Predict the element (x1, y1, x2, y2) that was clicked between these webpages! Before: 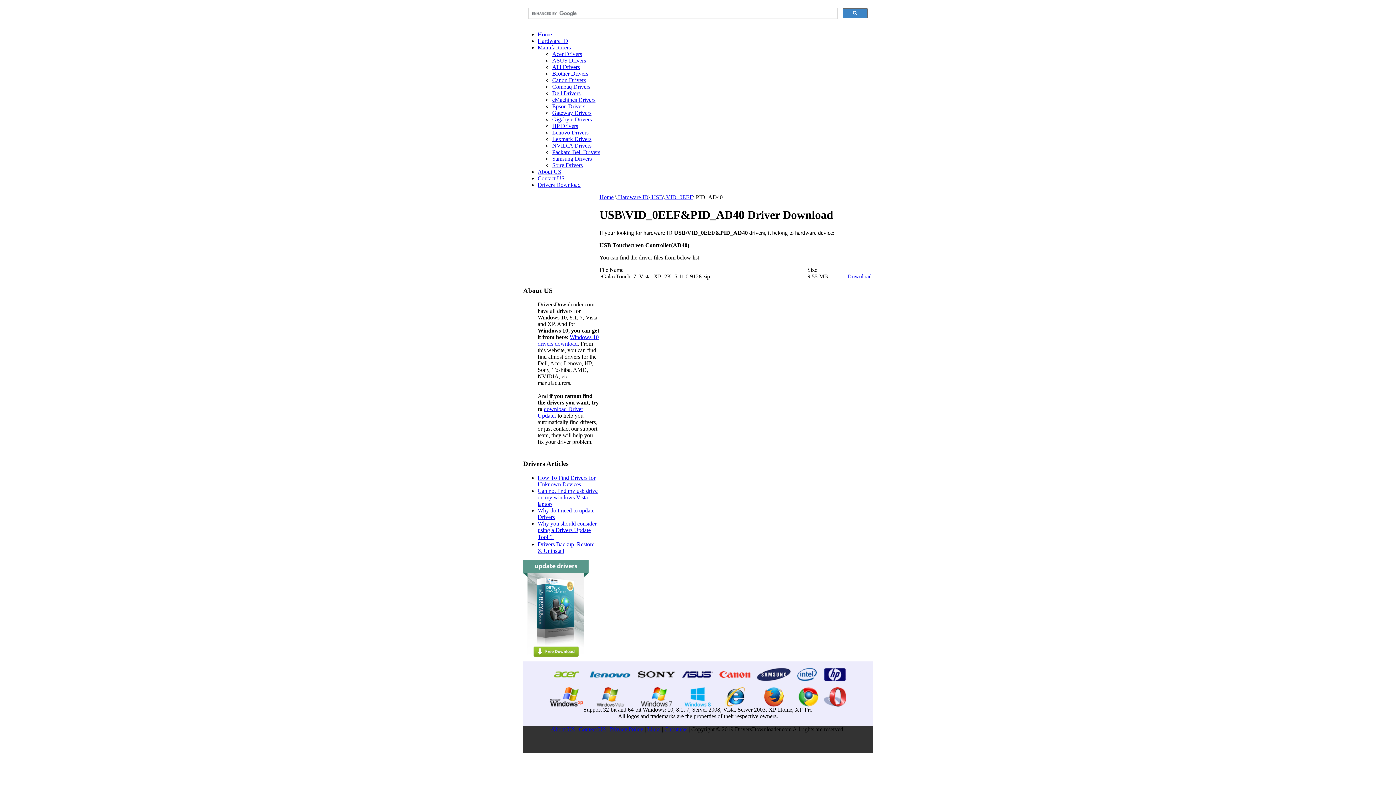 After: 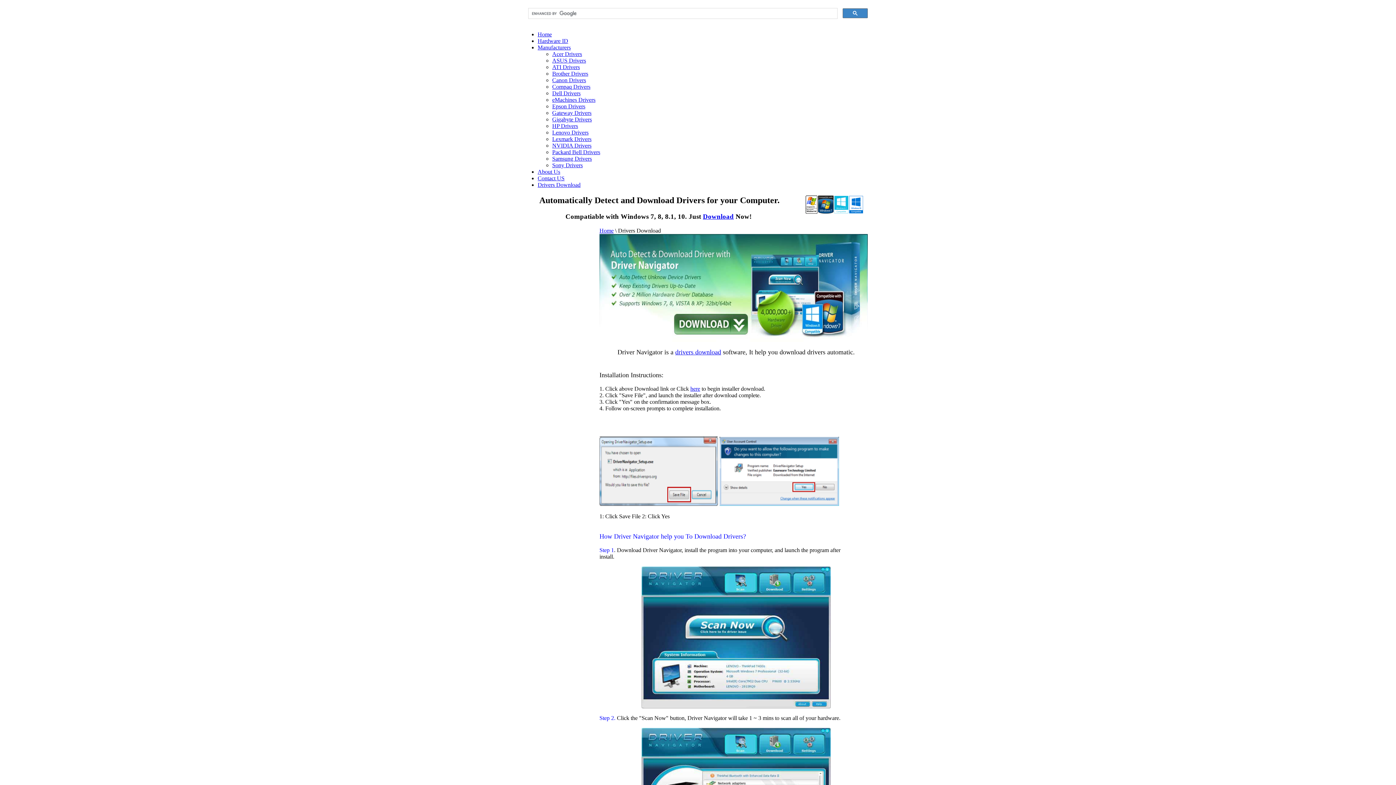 Action: bbox: (537, 181, 580, 188) label: Drivers Download